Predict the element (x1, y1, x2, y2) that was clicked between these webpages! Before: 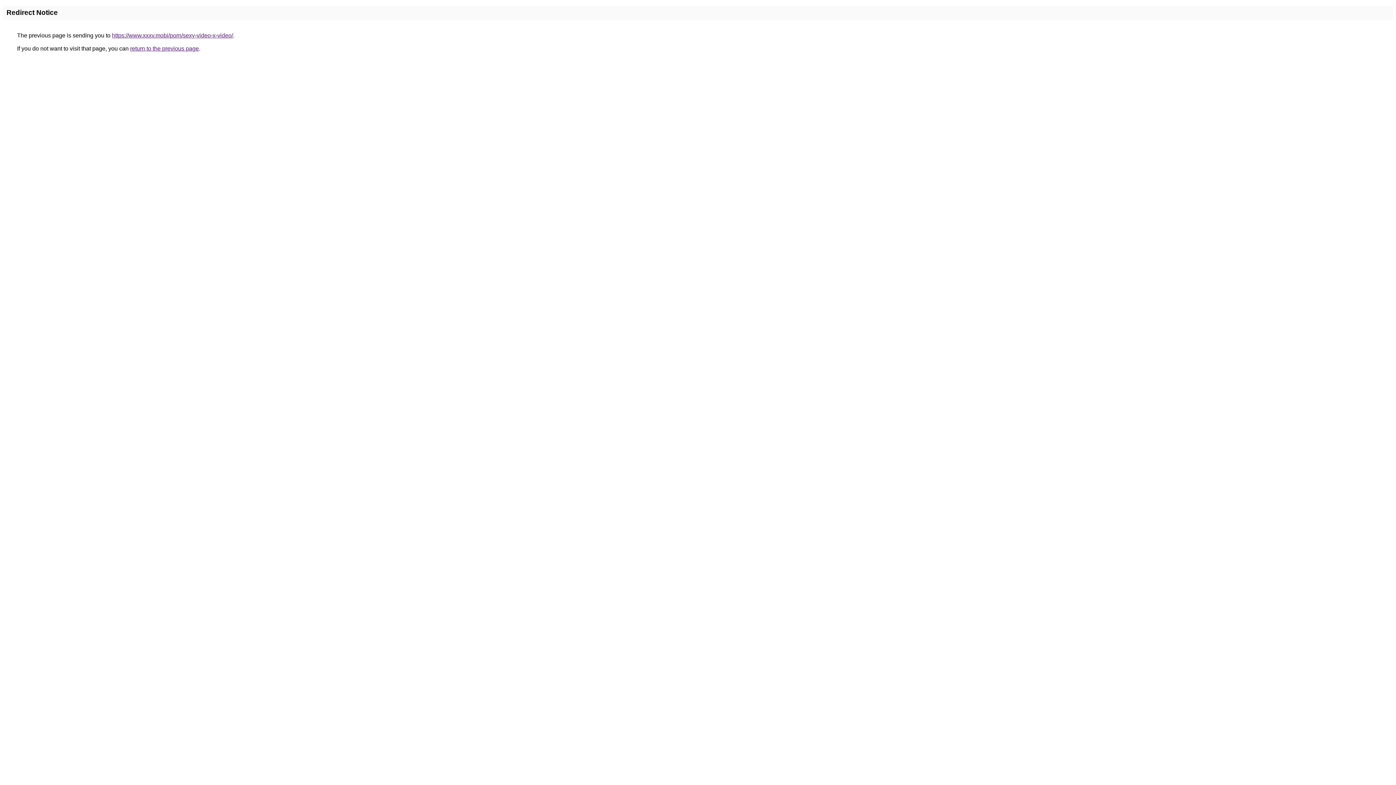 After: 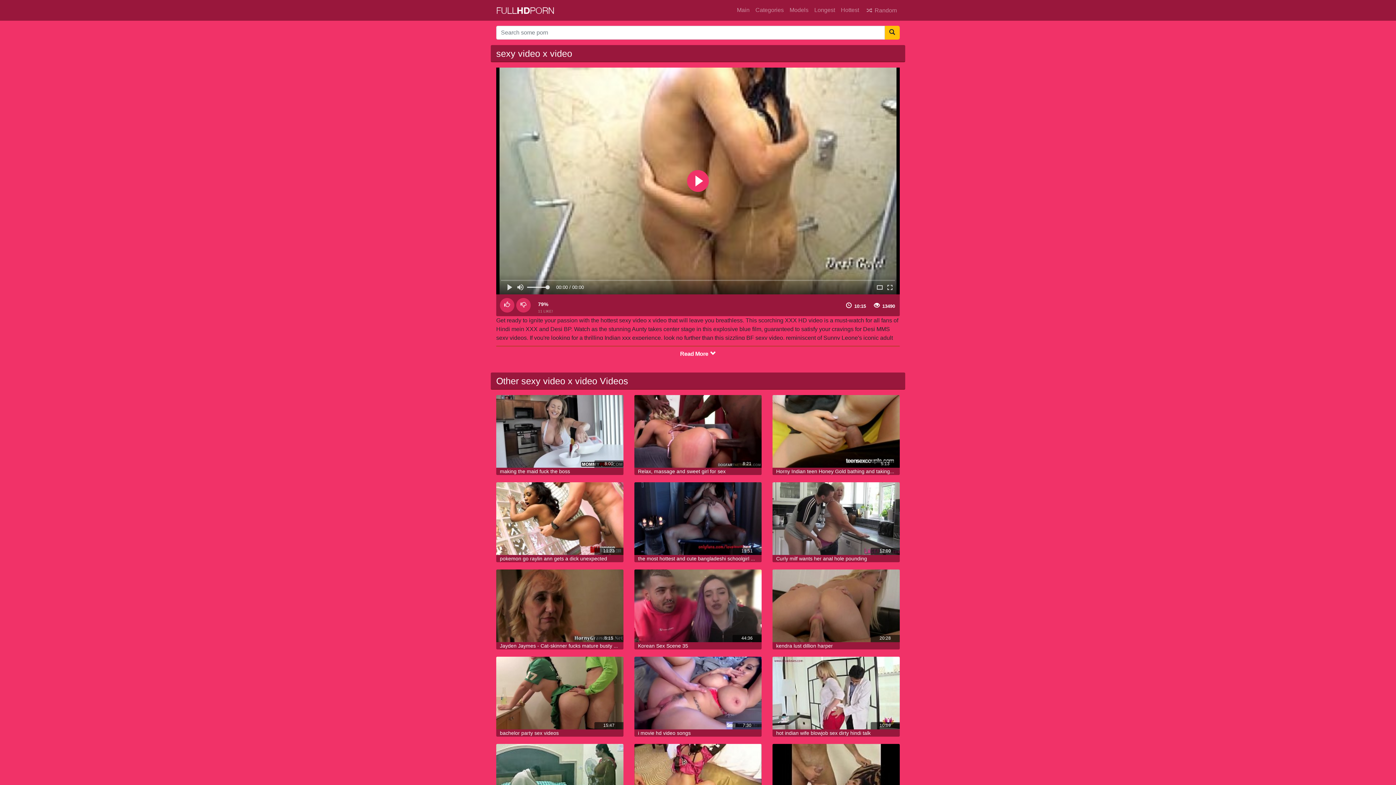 Action: label: https://www.xxxv.mobi/porn/sexy-video-x-video/ bbox: (112, 32, 233, 38)